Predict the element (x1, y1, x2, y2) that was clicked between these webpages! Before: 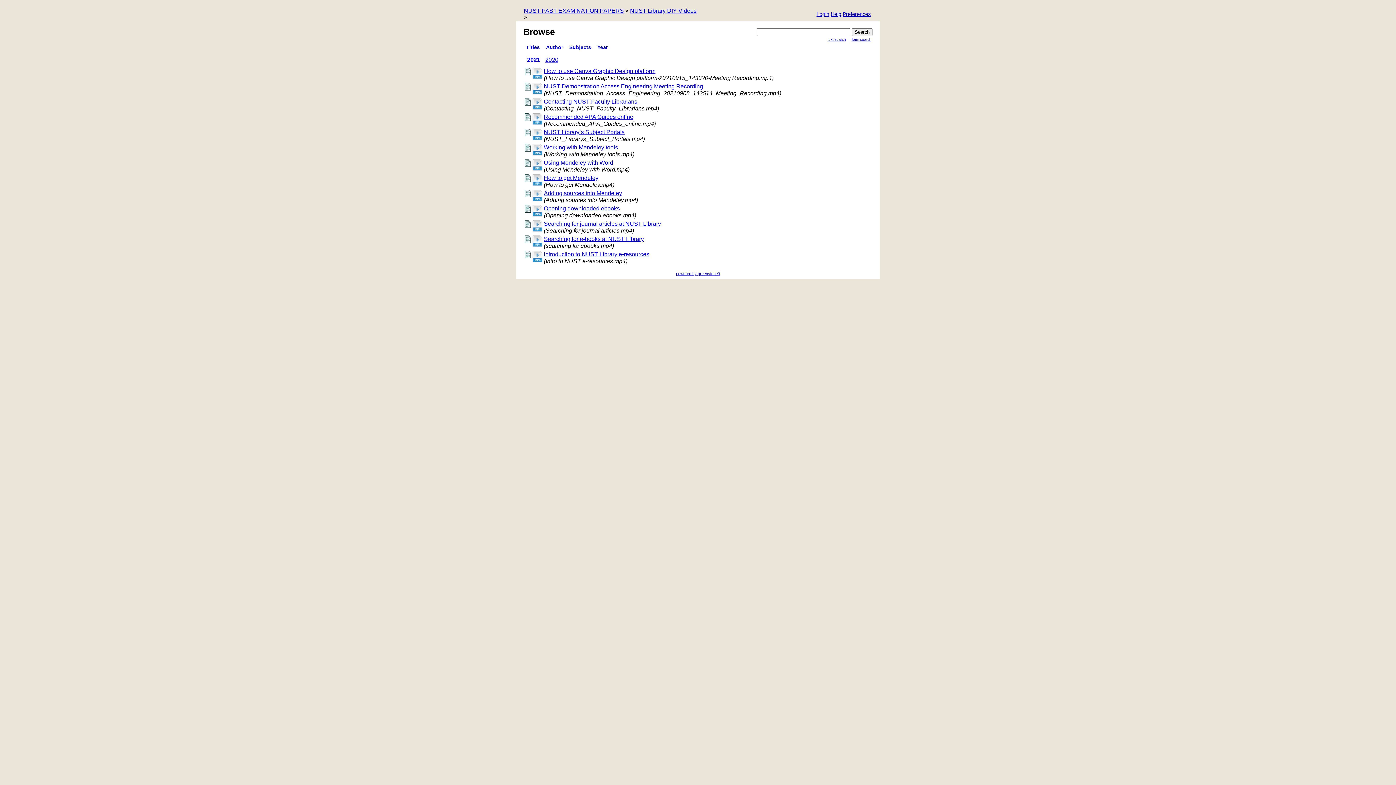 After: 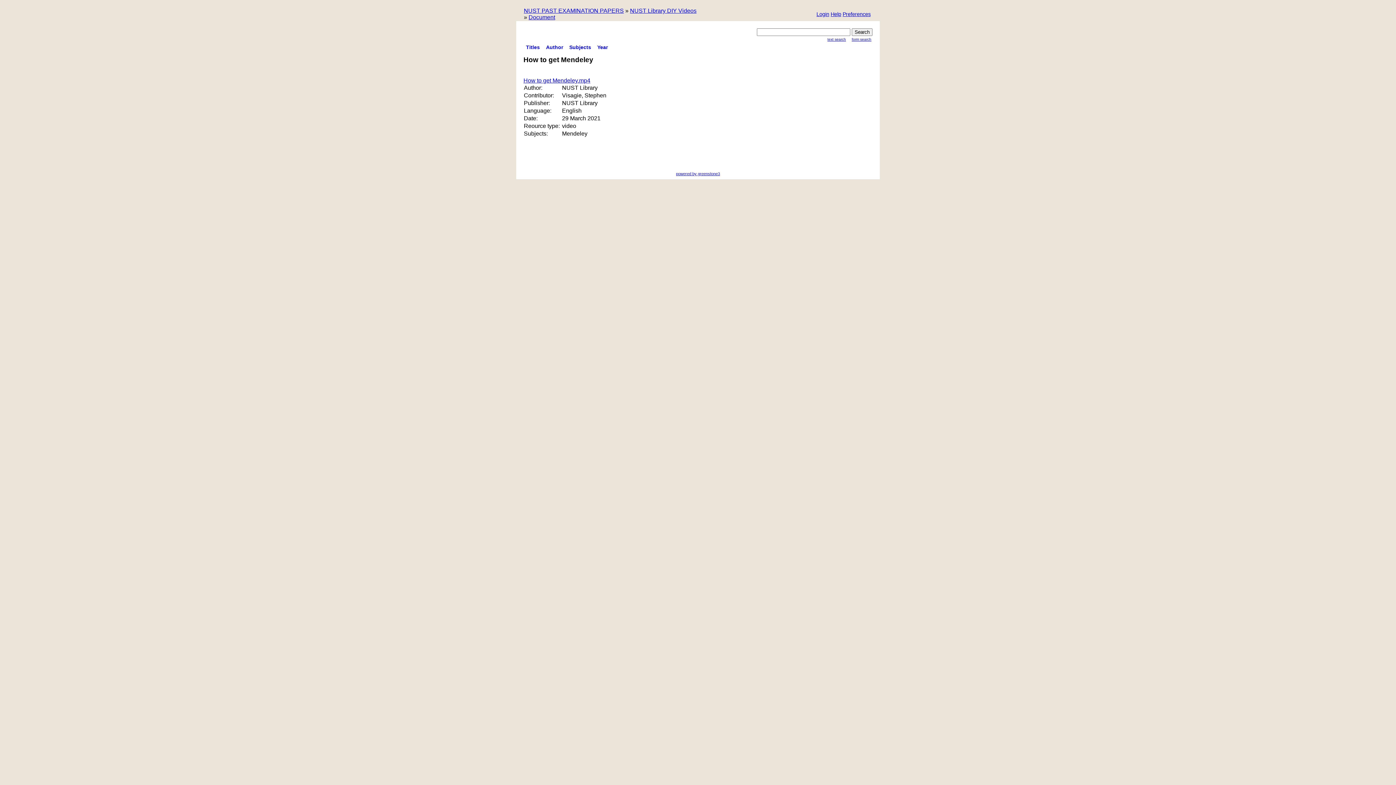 Action: bbox: (525, 177, 530, 183)